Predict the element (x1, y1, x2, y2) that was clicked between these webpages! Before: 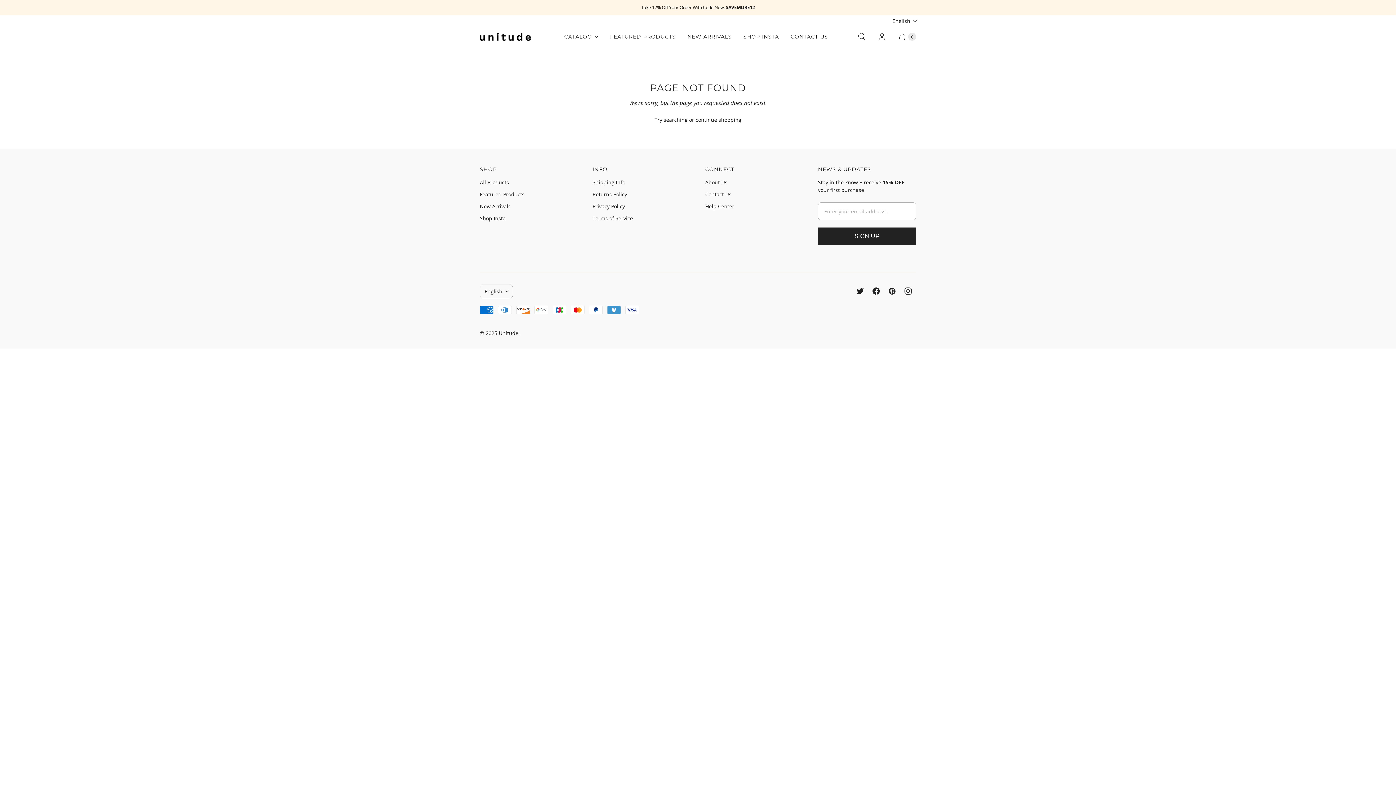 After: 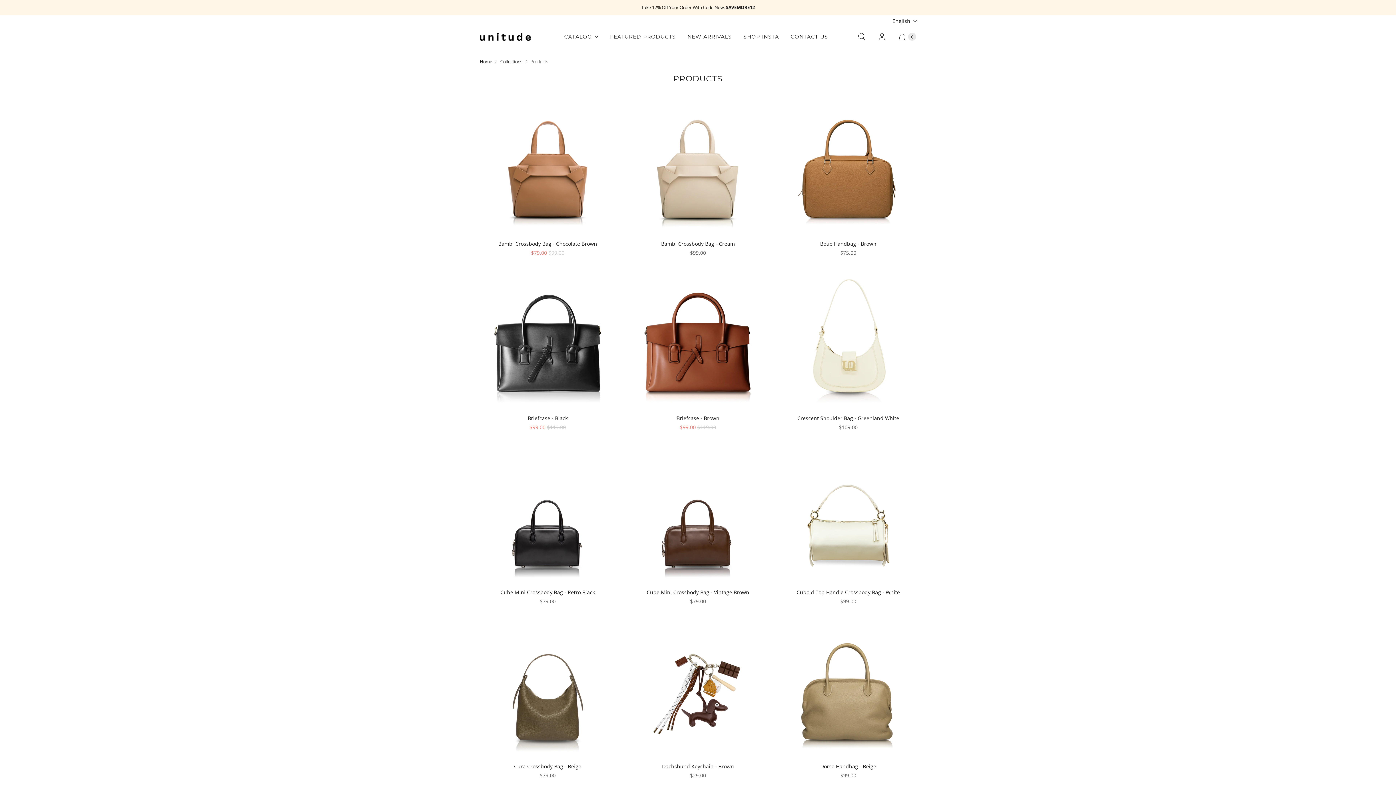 Action: label: continue shopping bbox: (695, 115, 741, 125)